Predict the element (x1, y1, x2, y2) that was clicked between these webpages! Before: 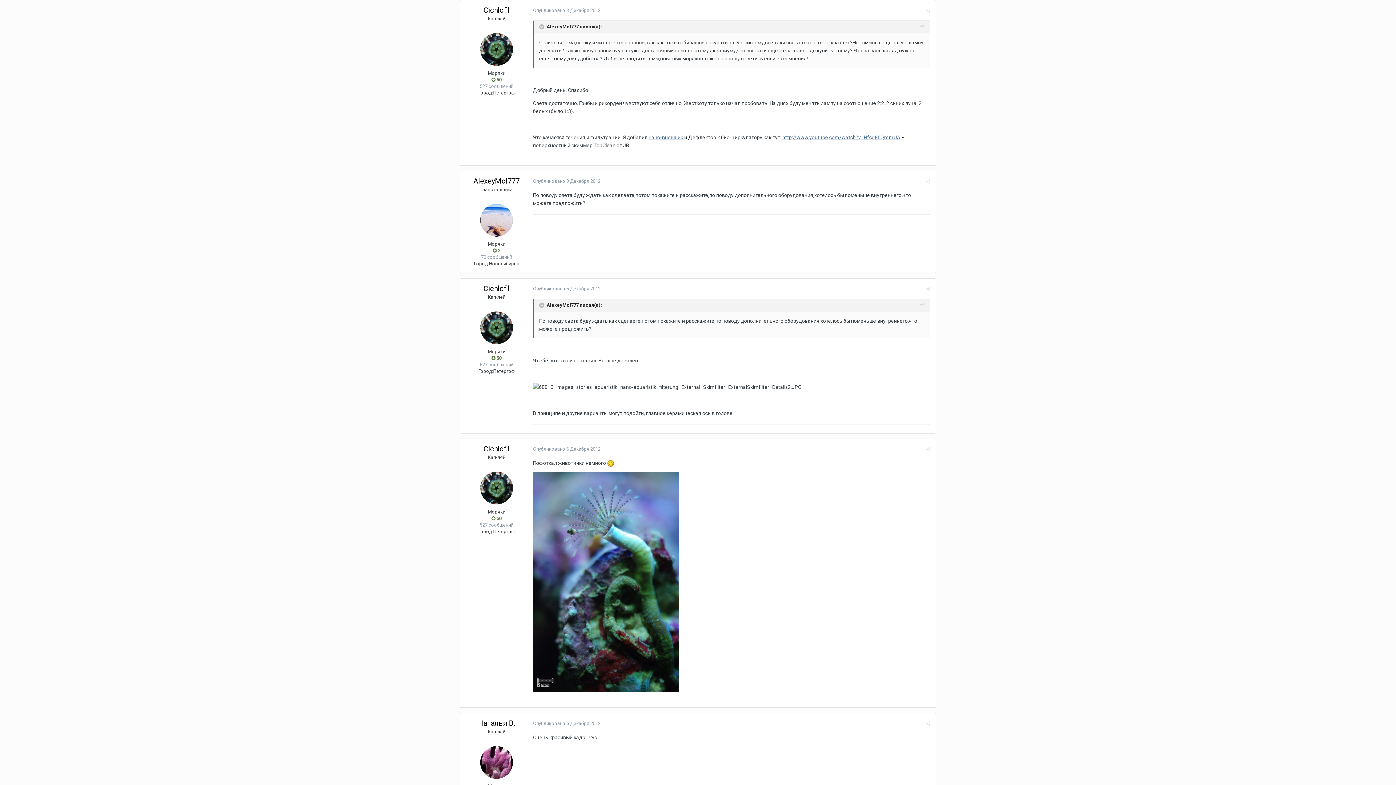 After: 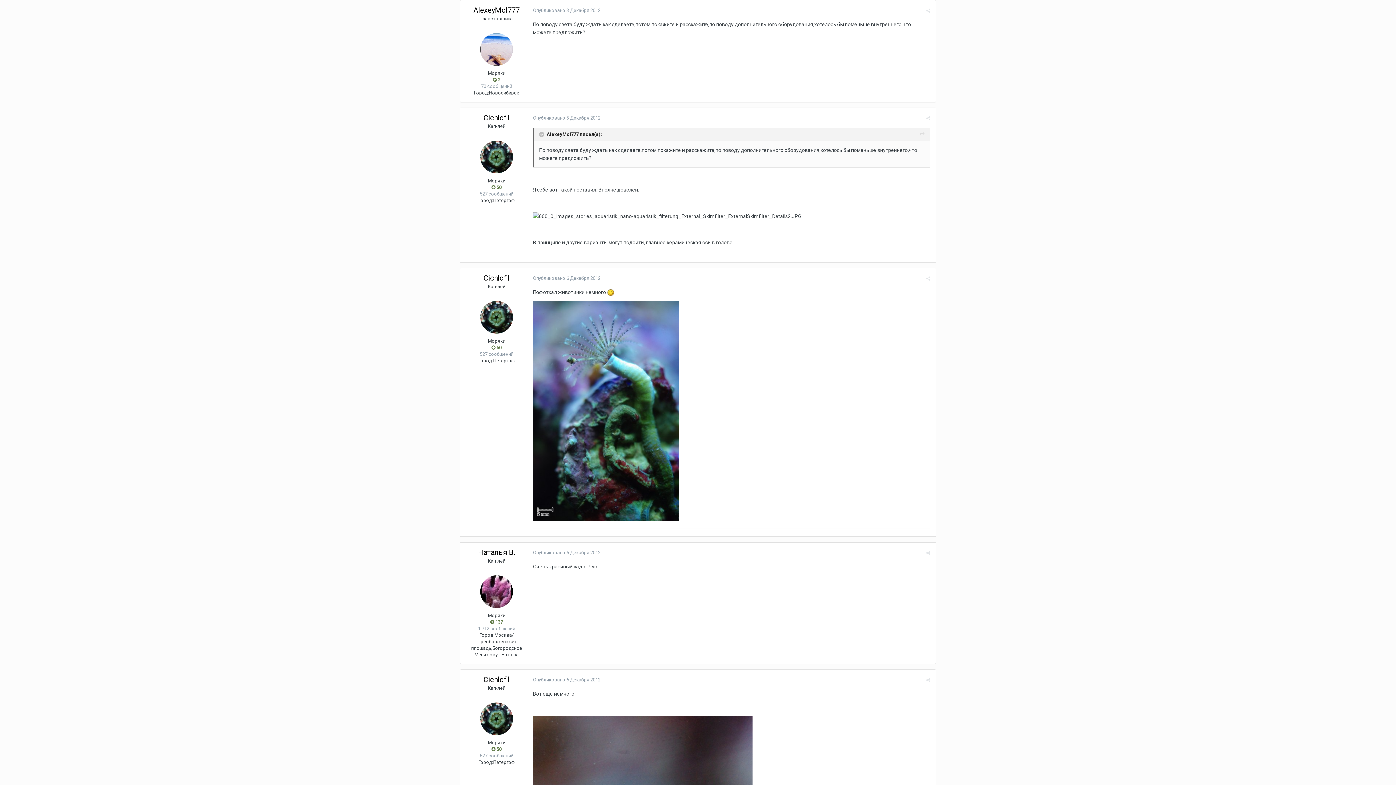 Action: bbox: (533, 178, 600, 184) label: Опубликовано 3 Декабря 2012